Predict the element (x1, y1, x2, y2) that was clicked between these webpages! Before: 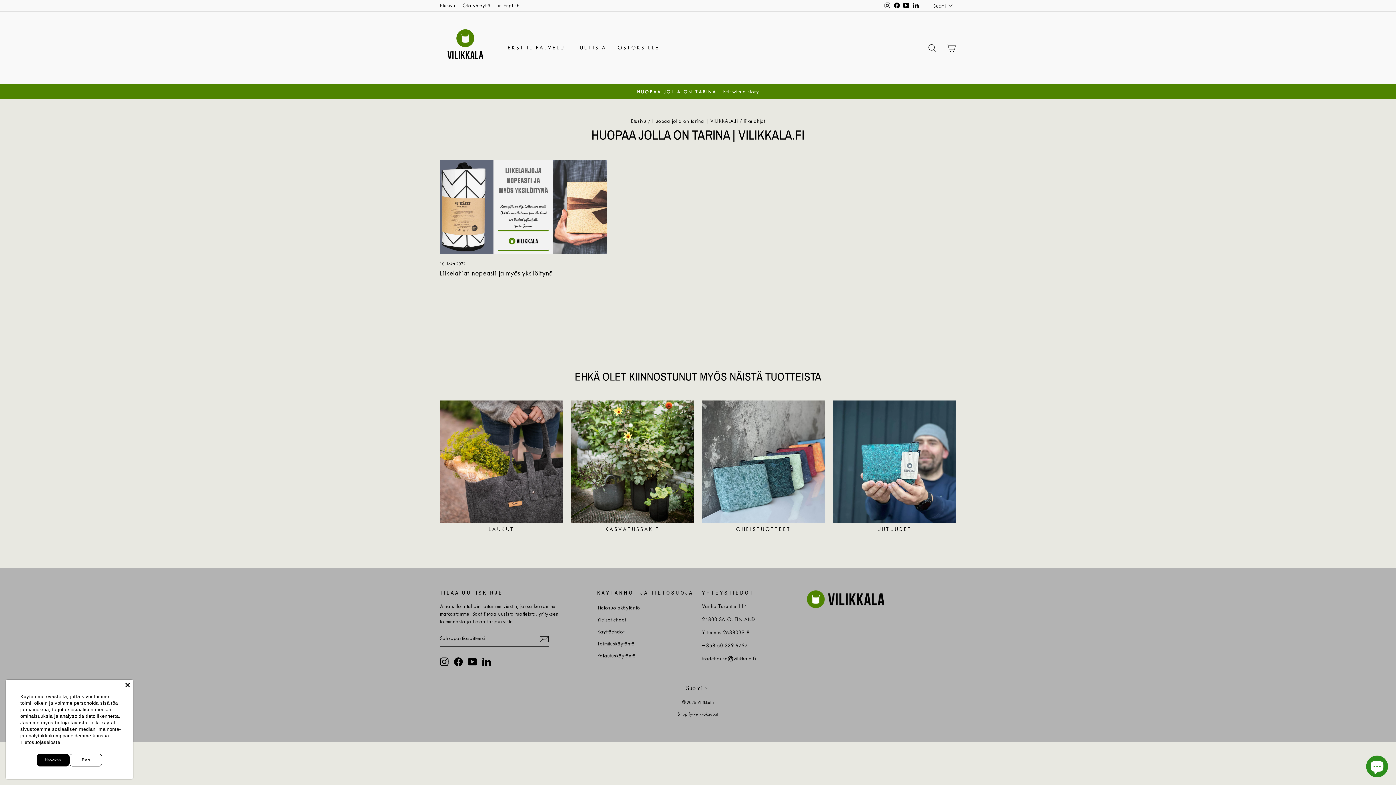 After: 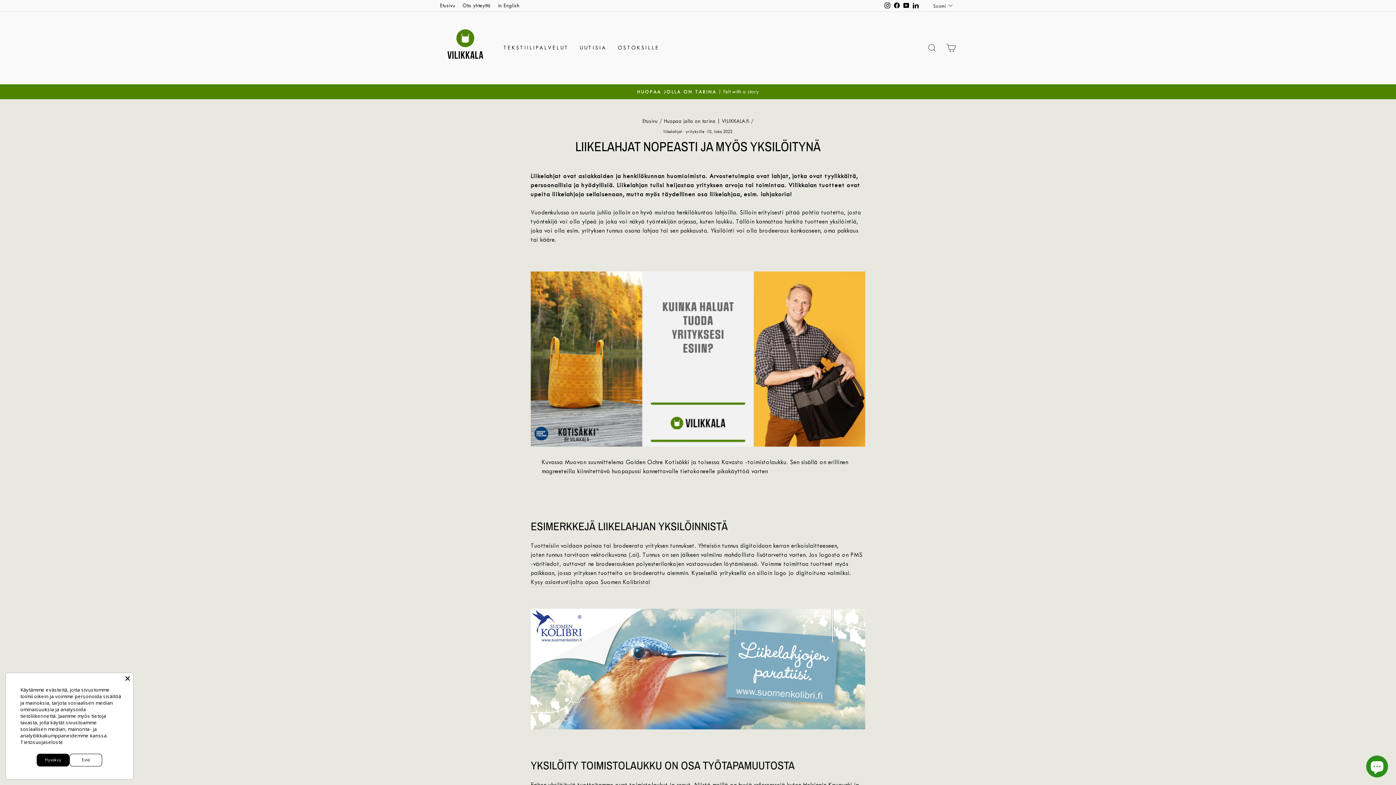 Action: bbox: (440, 160, 606, 253) label: Liikelahjat nopeasti ja myös yksilöitynä